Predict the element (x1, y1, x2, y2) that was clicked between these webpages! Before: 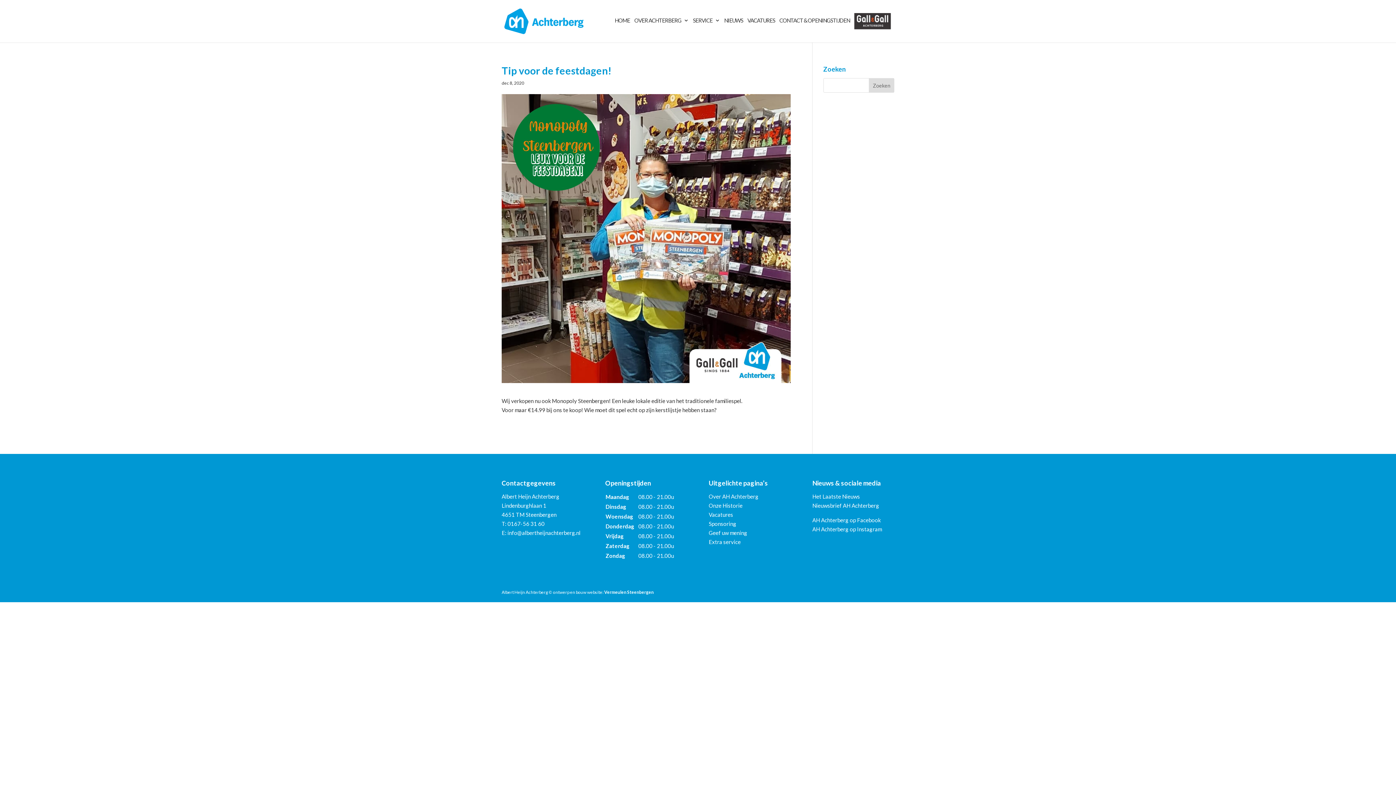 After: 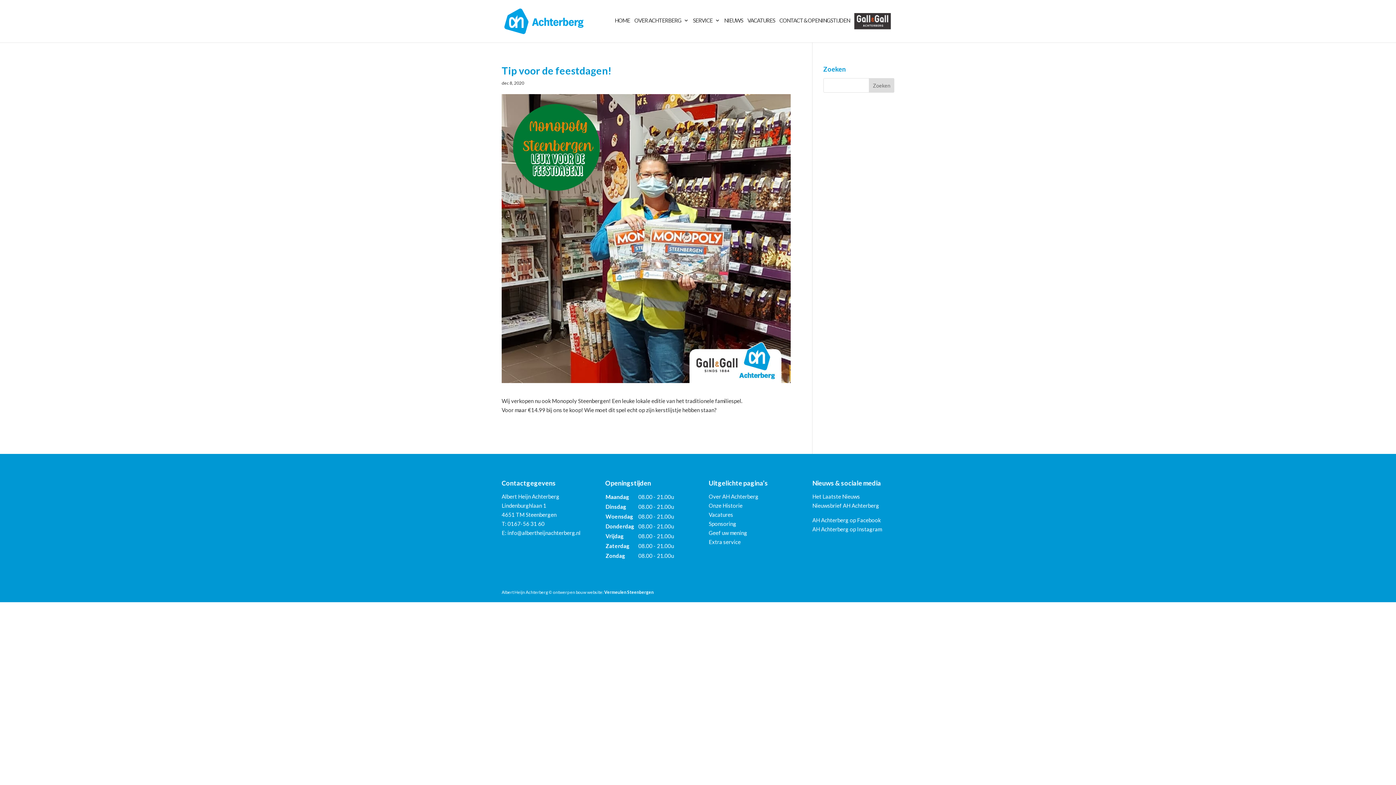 Action: bbox: (708, 529, 747, 536) label: Geef uw mening